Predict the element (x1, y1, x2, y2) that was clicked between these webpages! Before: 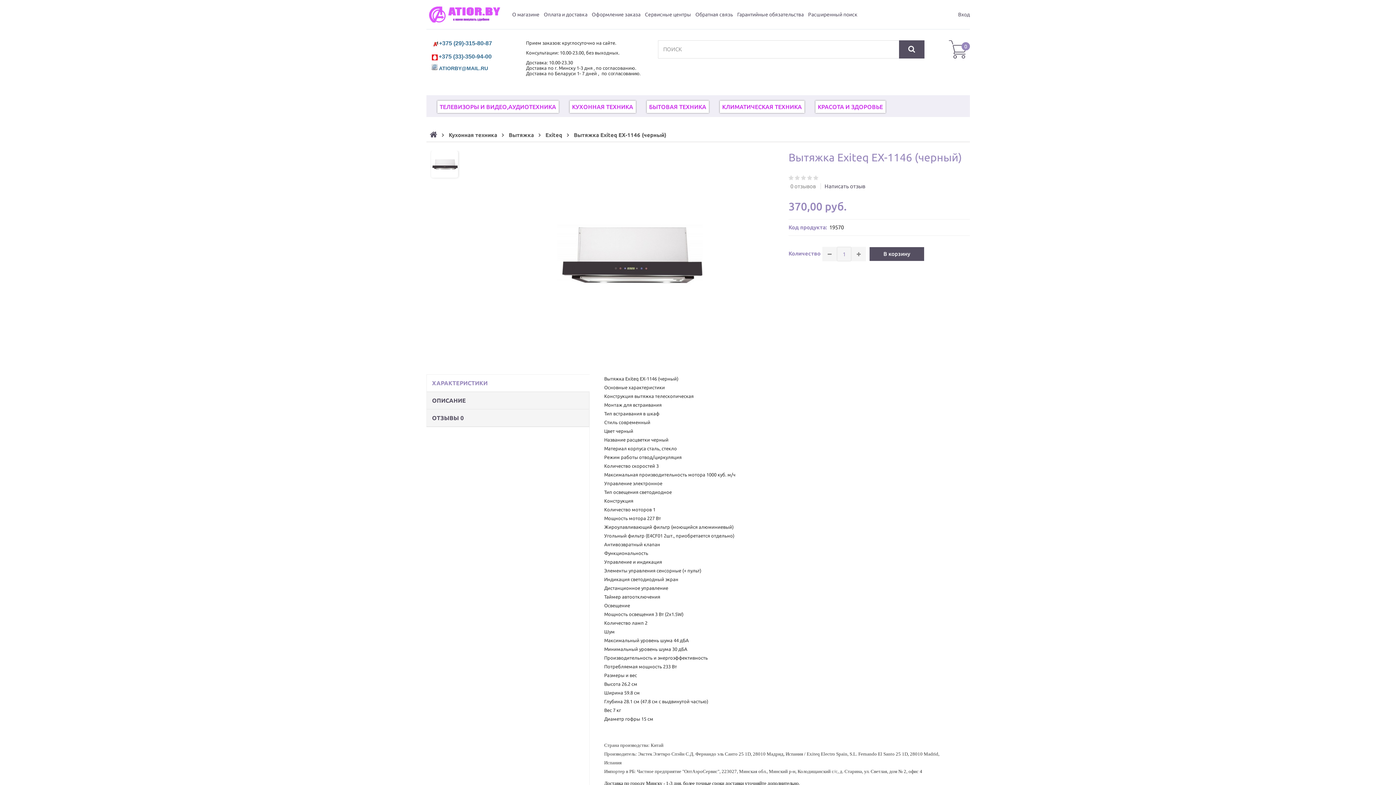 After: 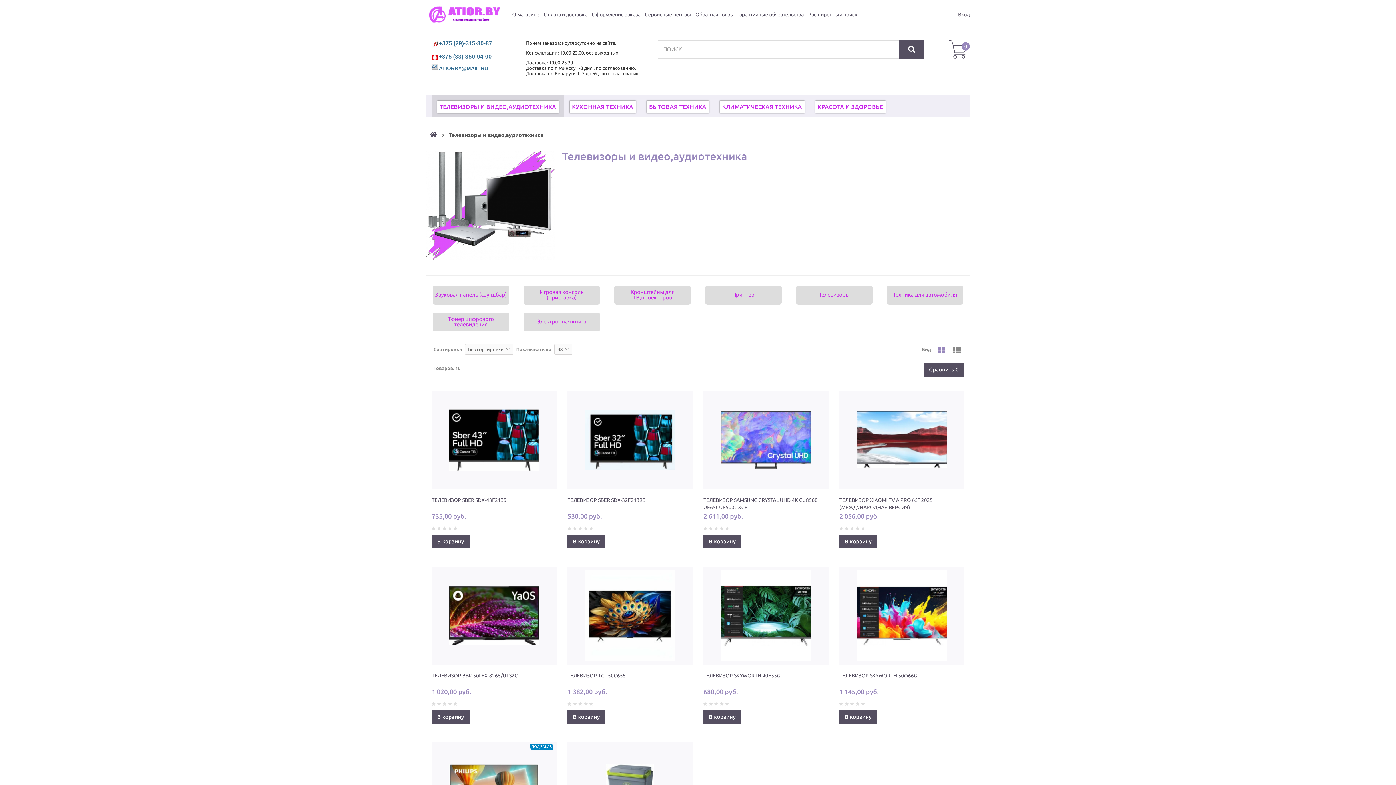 Action: bbox: (437, 100, 558, 113) label: ТЕЛЕВИЗОРЫ И ВИДЕО,АУДИОТЕХНИКА